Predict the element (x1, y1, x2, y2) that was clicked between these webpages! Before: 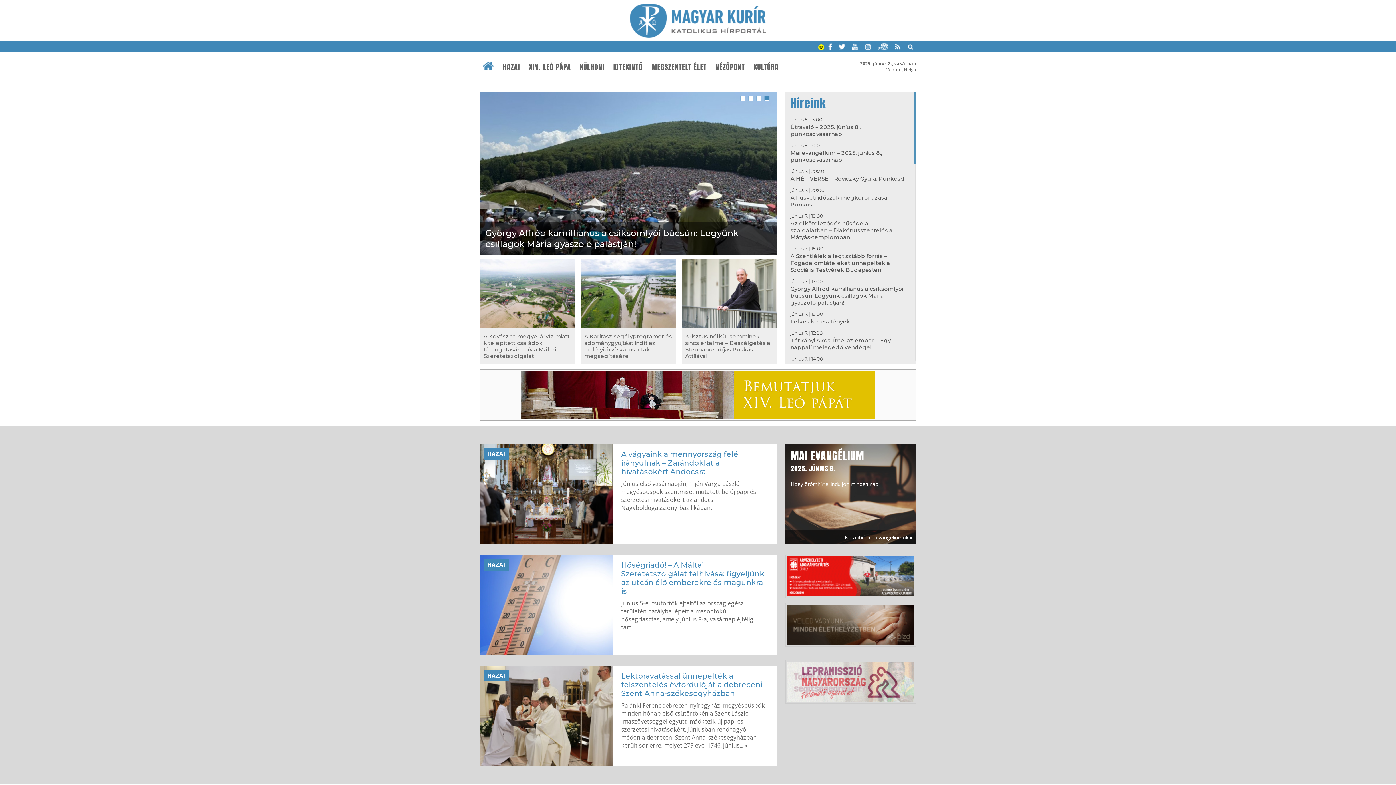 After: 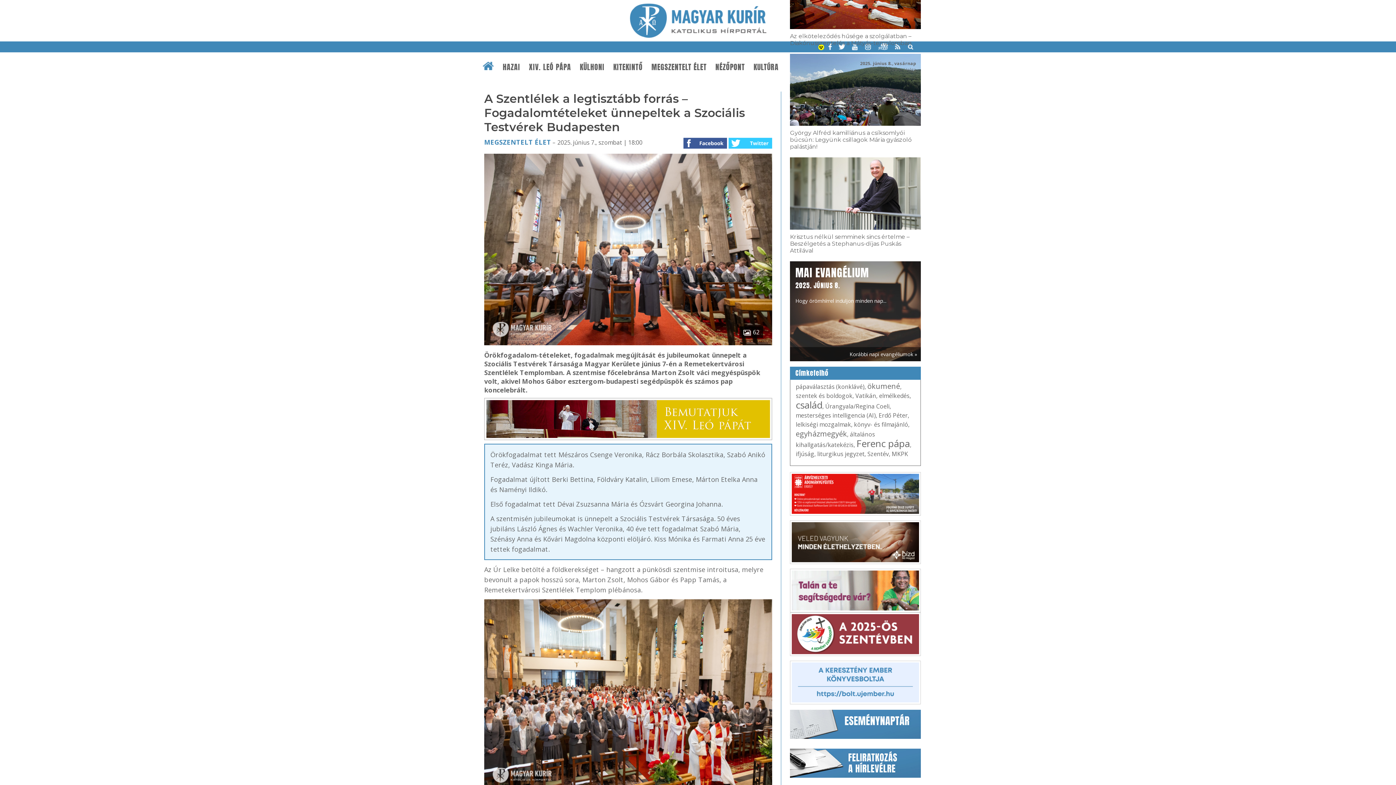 Action: label: A Szentlélek a legtisztább forrás – Fogadalomtételeket ünnepeltek a Szociális Testvérek Budapesten bbox: (790, 252, 890, 273)